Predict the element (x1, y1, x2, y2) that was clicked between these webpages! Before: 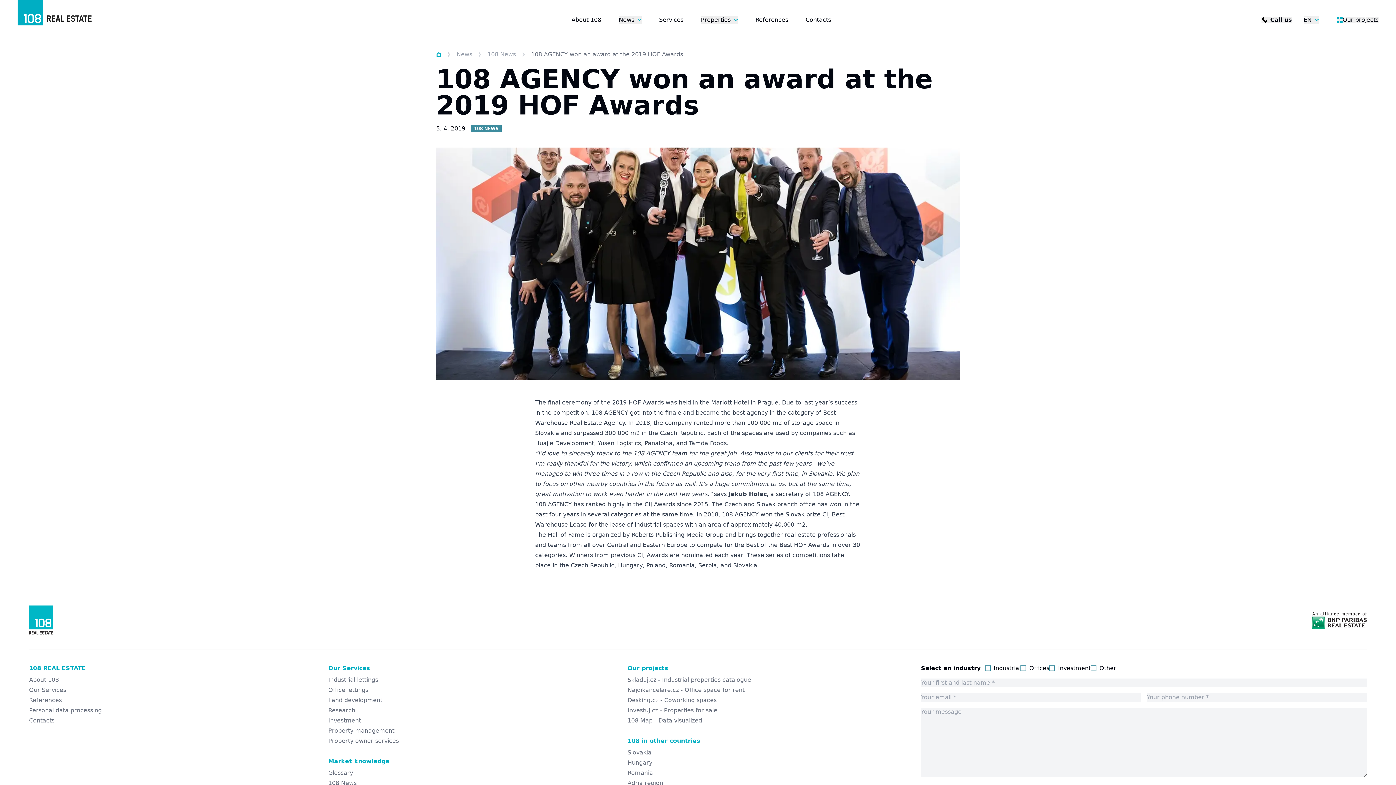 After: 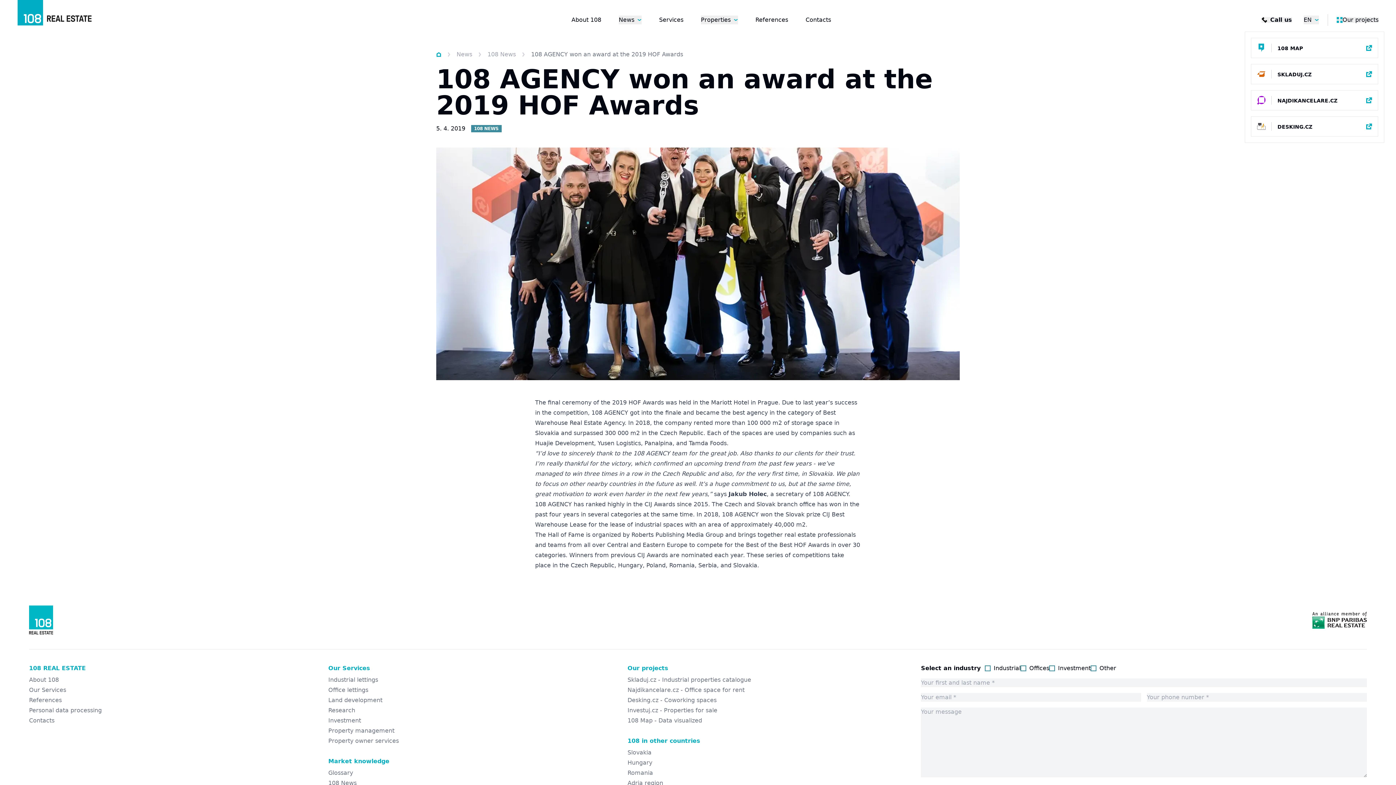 Action: bbox: (1337, 17, 1378, 22) label: Menu